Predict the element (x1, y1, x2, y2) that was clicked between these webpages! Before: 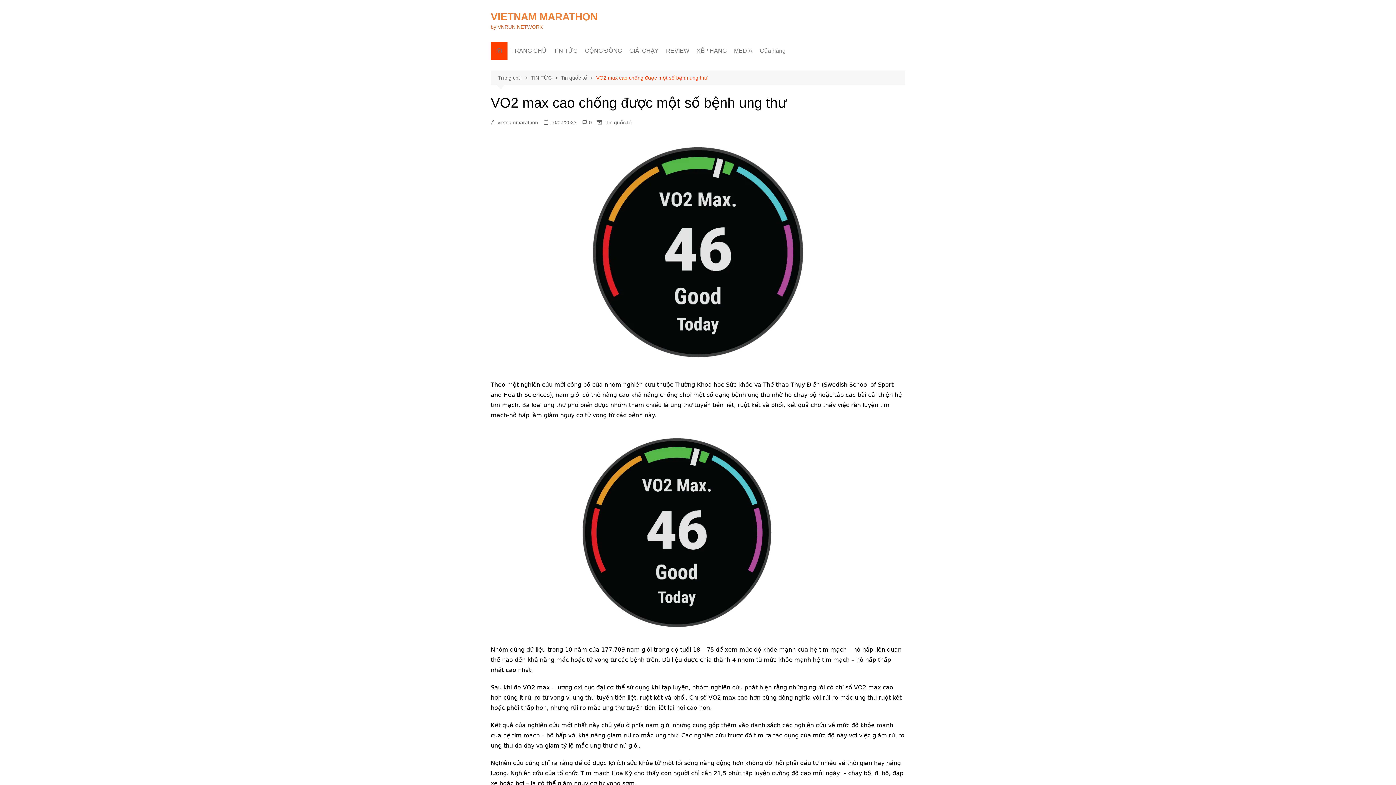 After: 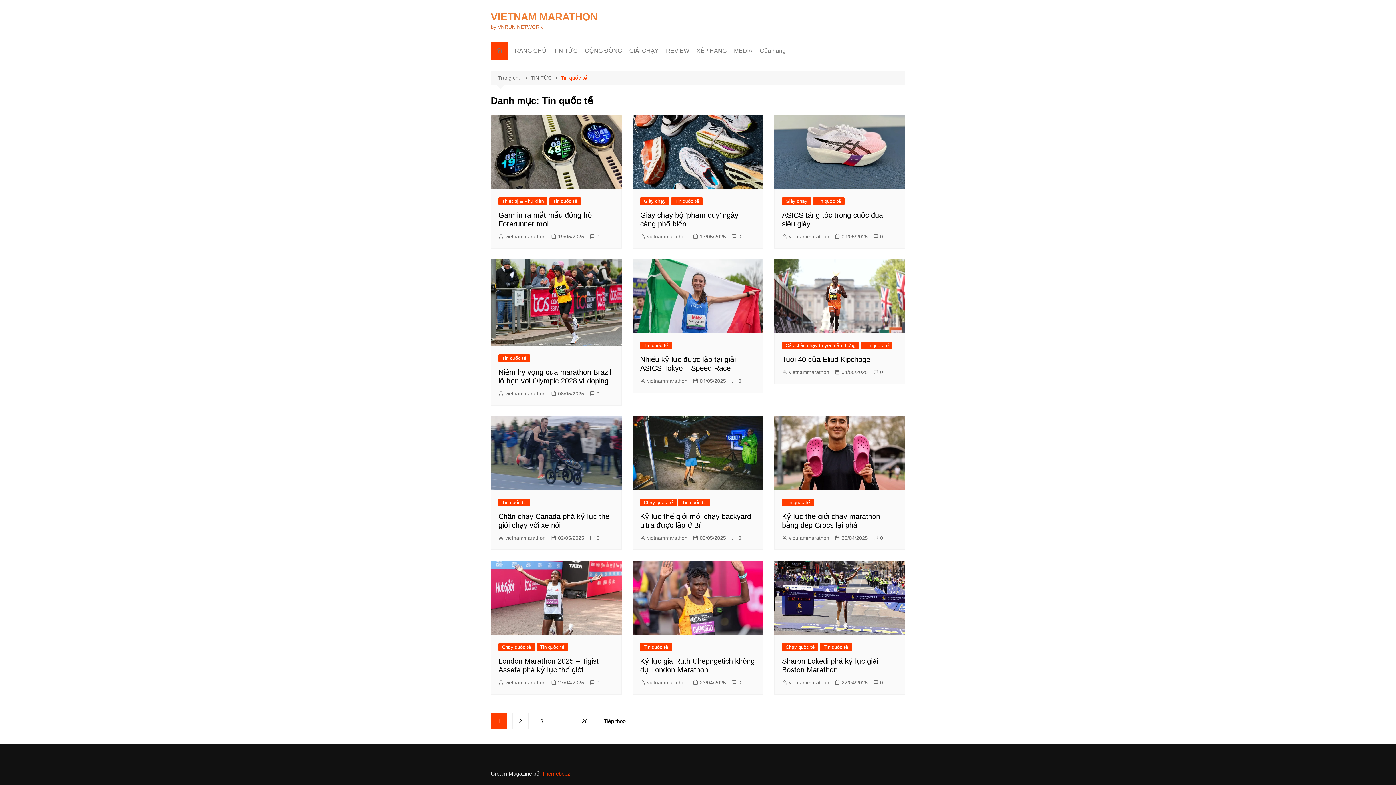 Action: bbox: (605, 118, 632, 126) label: Tin quốc tế